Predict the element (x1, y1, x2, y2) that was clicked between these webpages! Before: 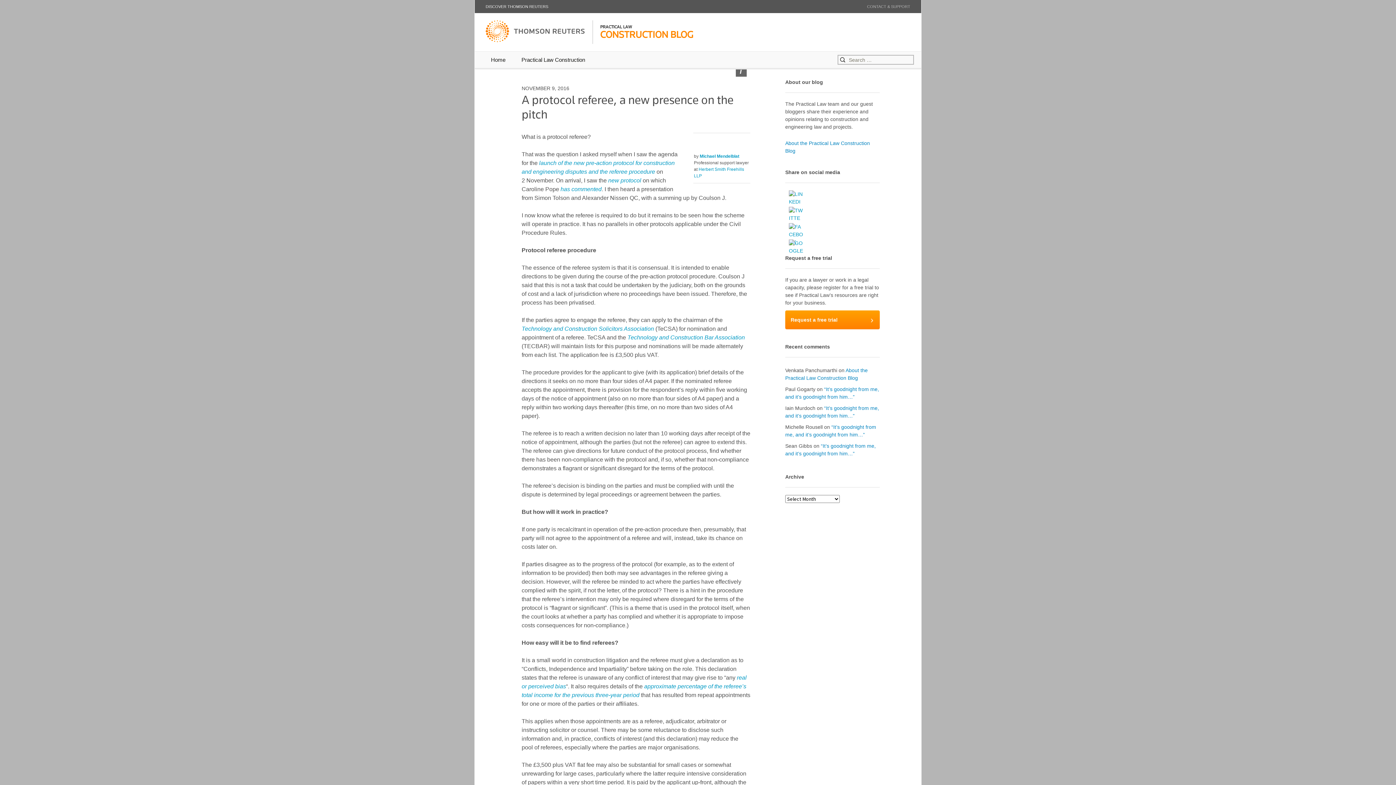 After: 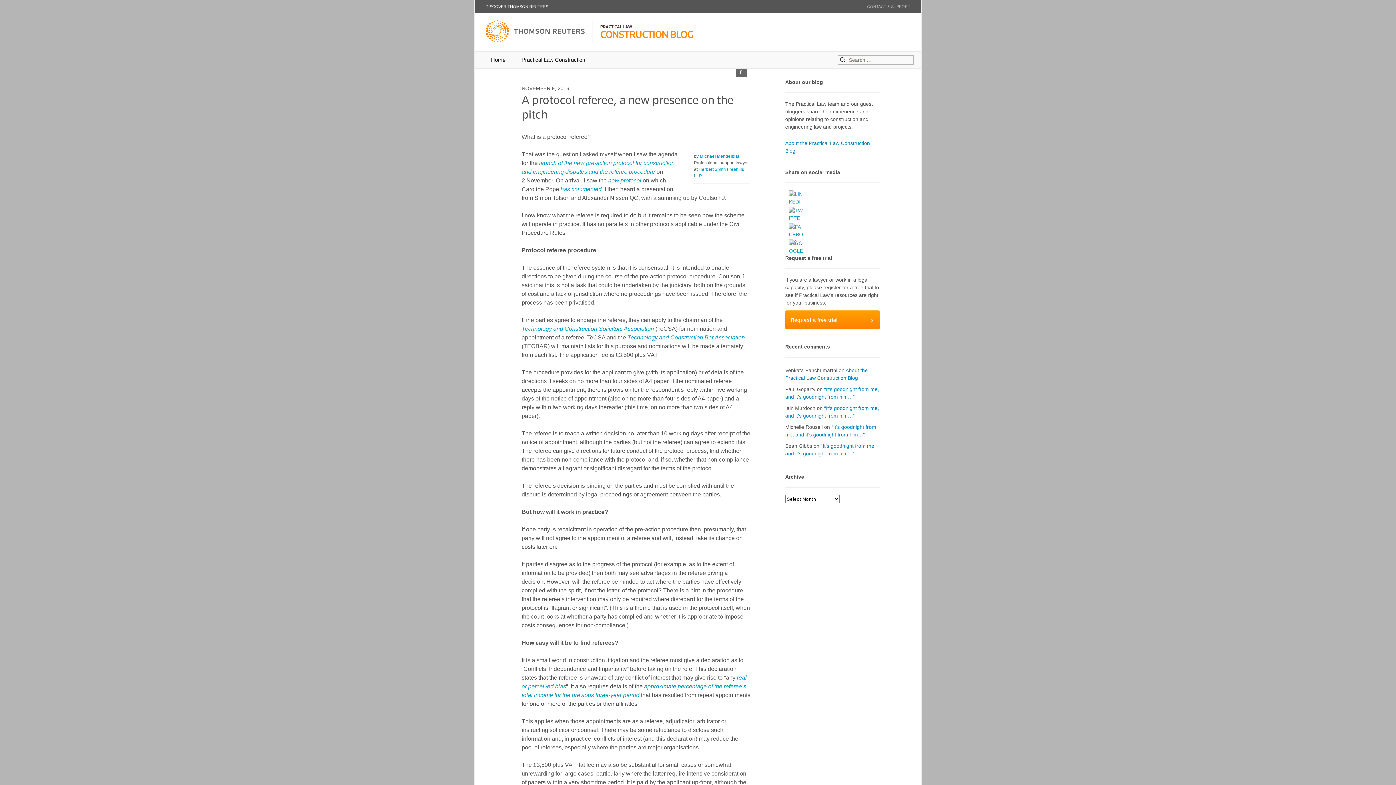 Action: bbox: (789, 214, 803, 220)